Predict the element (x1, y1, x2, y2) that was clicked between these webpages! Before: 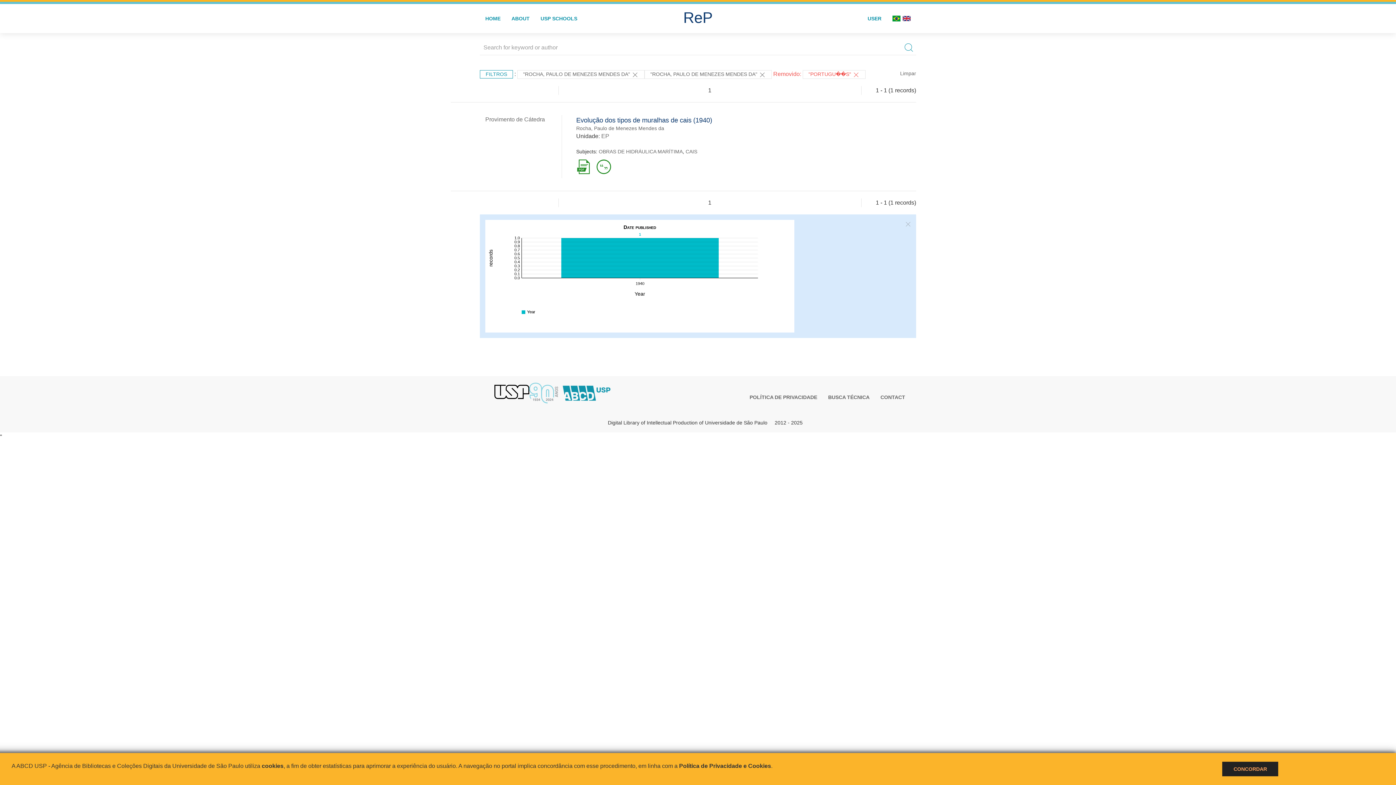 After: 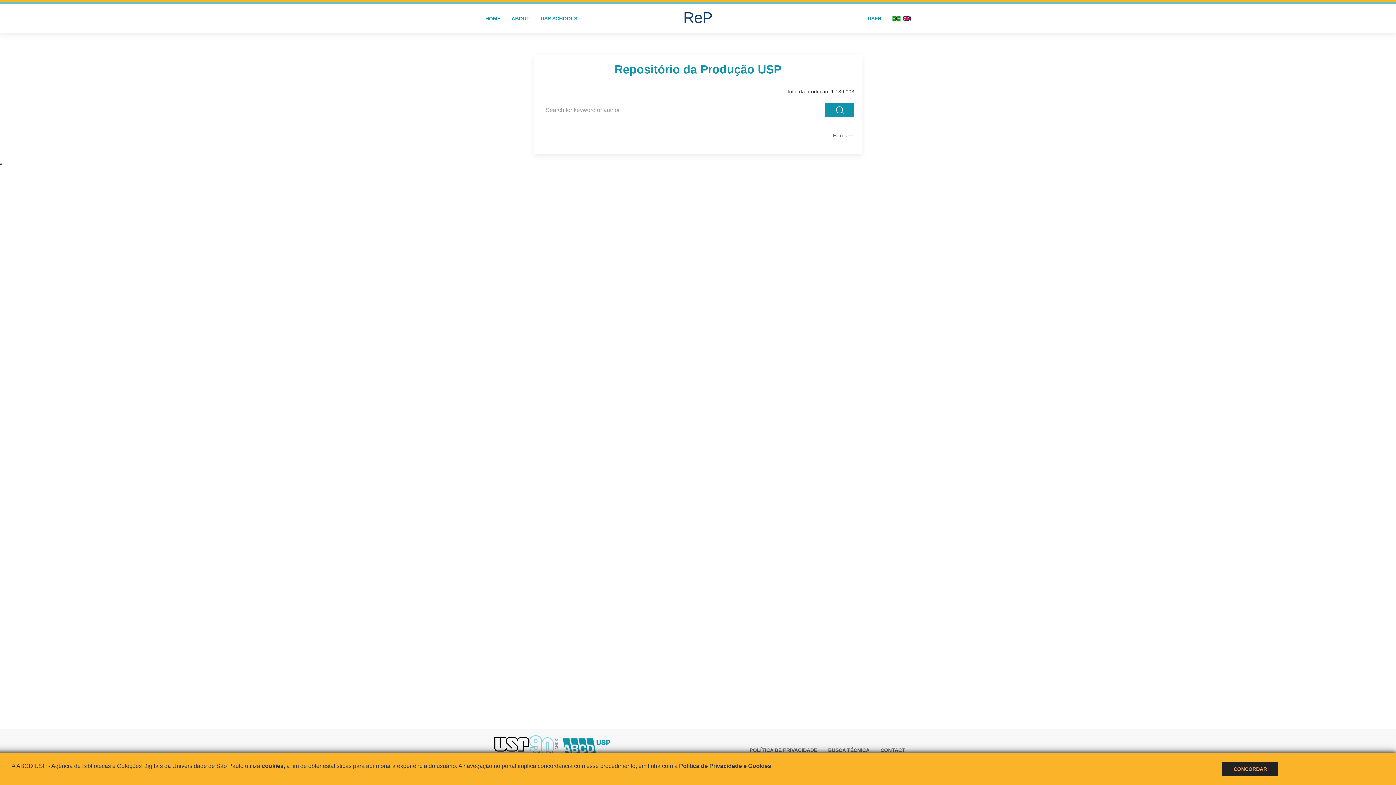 Action: bbox: (900, 69, 916, 77) label: Limpar